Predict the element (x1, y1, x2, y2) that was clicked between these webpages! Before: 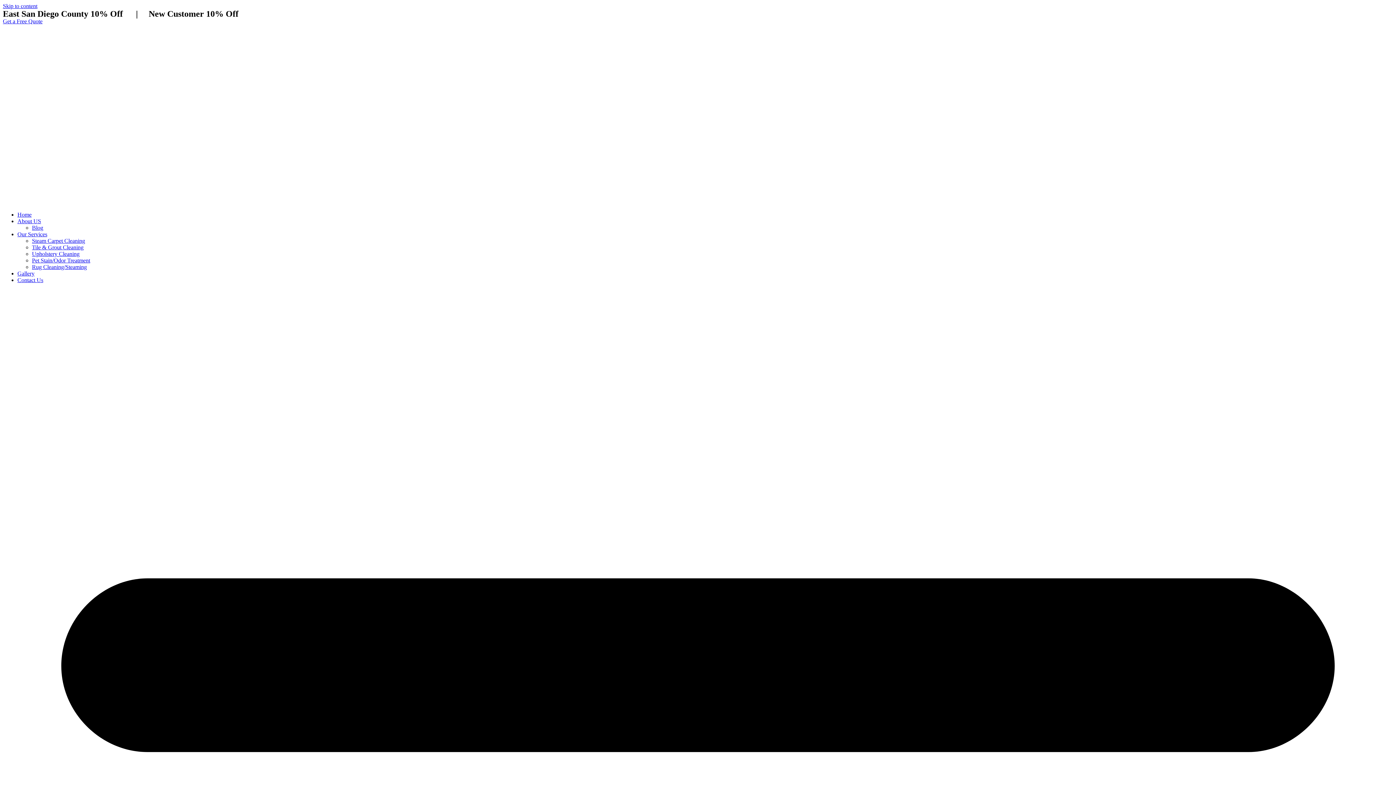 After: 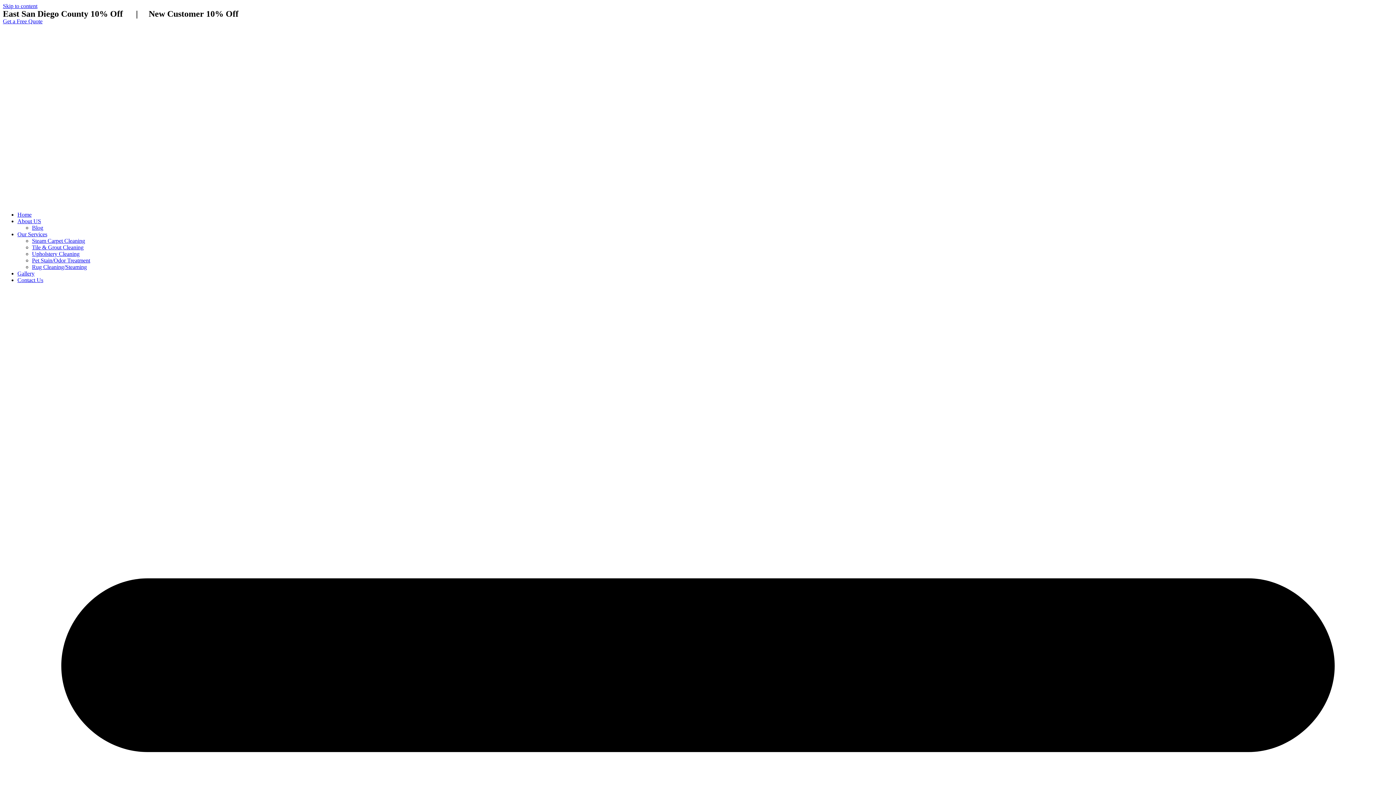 Action: label: Contact Us bbox: (17, 277, 43, 283)